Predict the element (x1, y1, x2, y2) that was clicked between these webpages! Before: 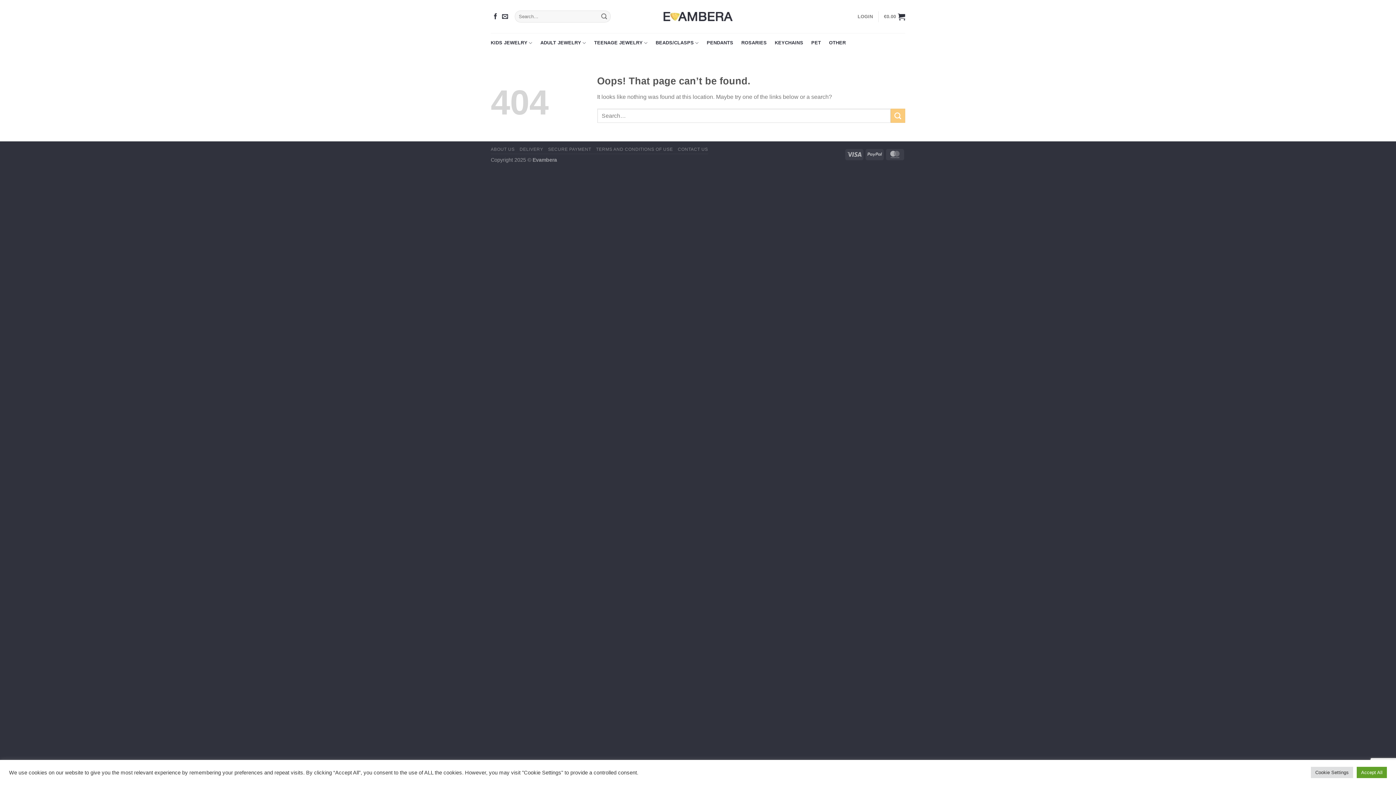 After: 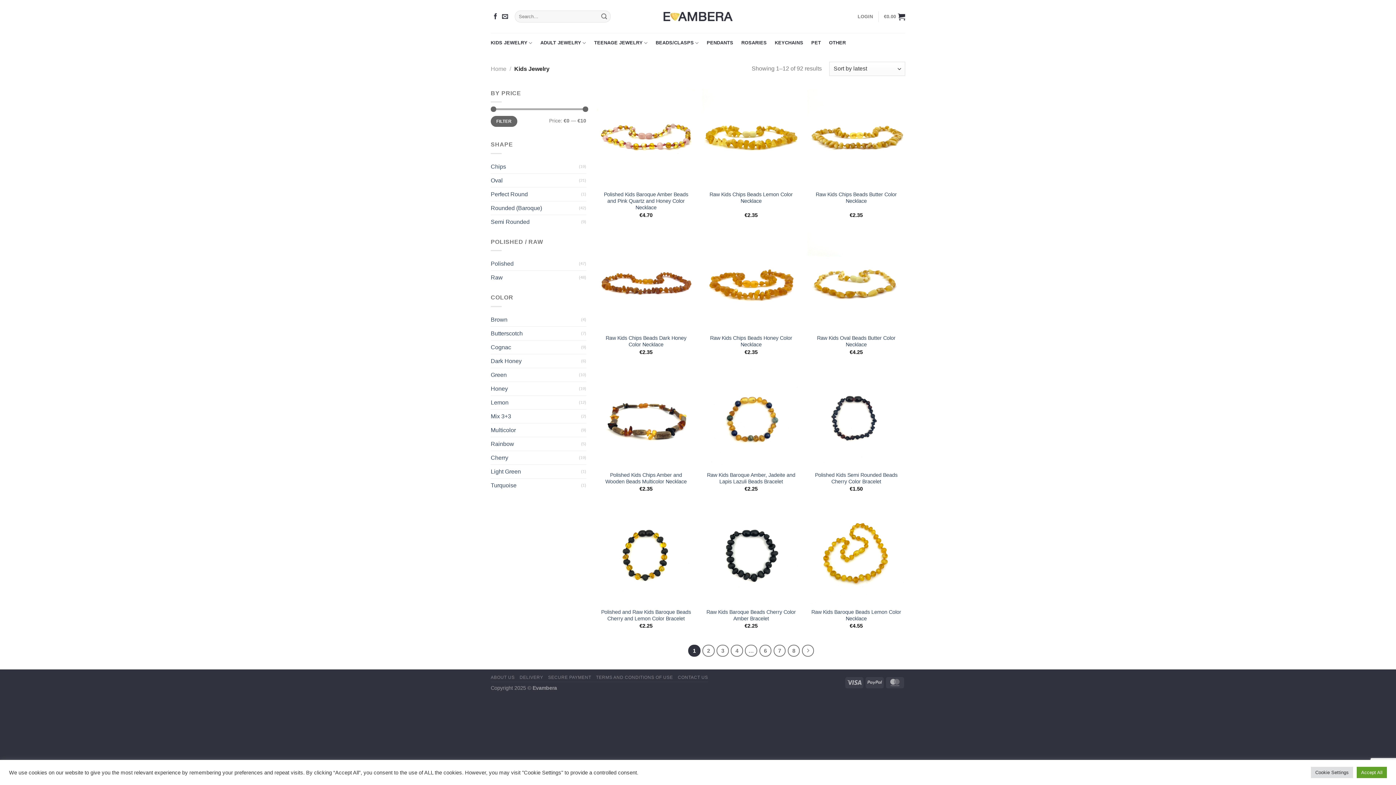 Action: label: KIDS JEWELRY bbox: (490, 35, 532, 50)